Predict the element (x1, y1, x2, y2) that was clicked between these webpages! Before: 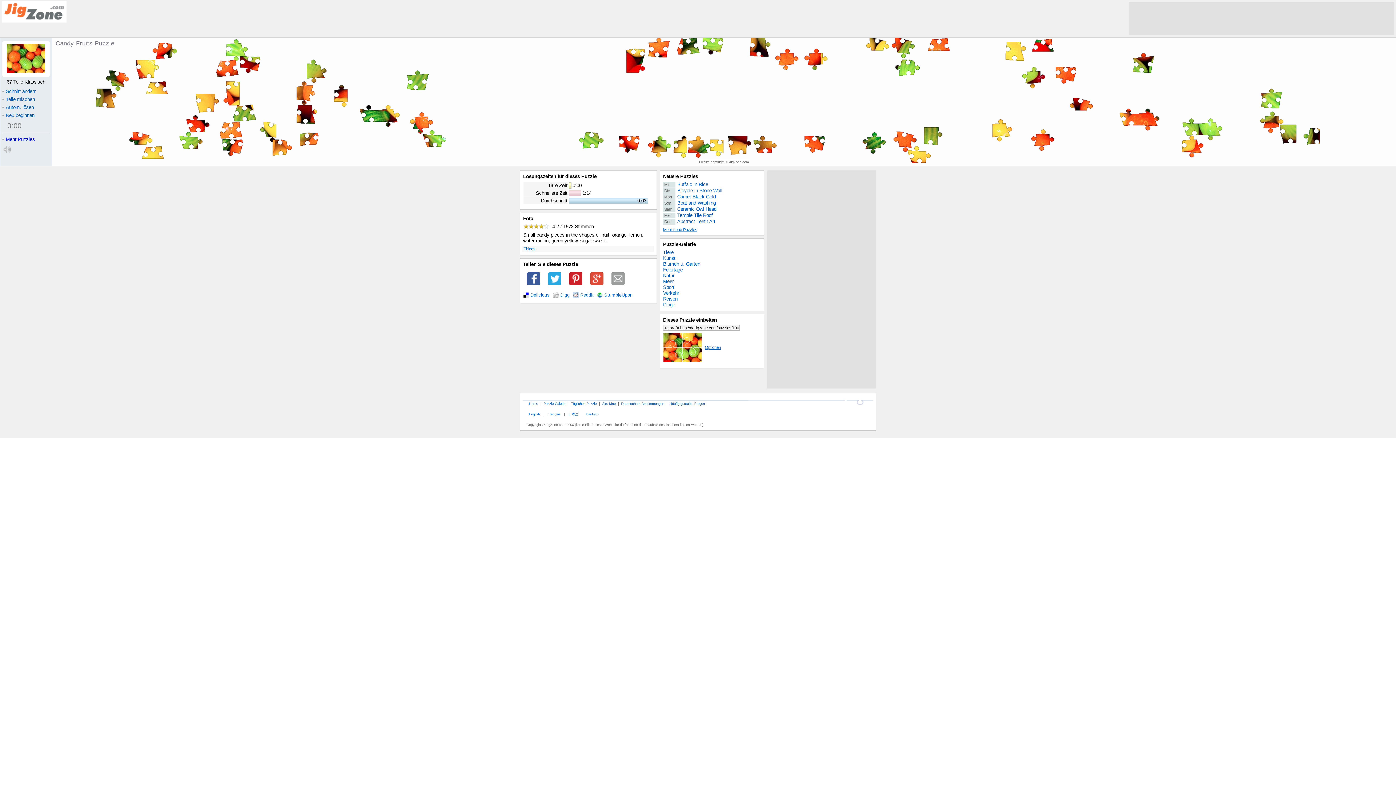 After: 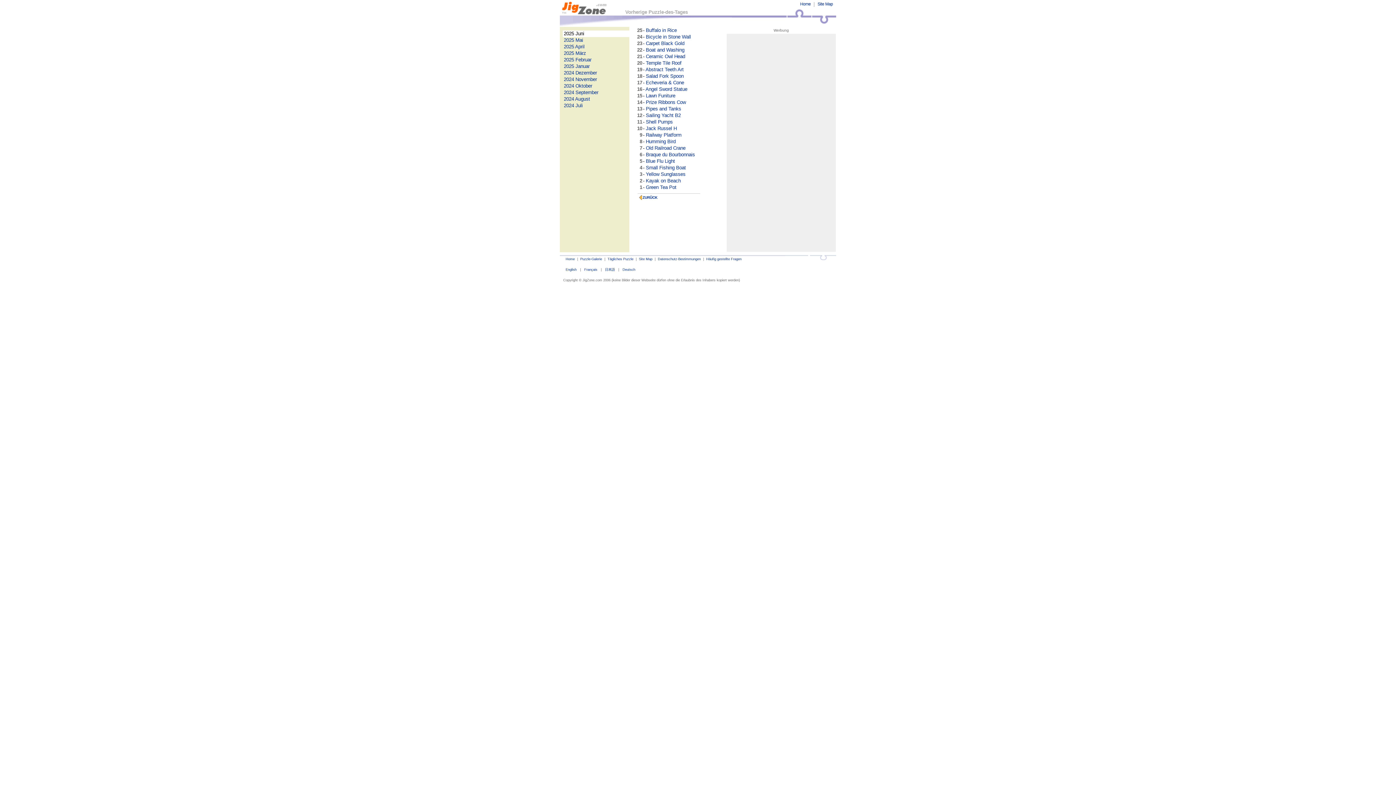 Action: bbox: (663, 173, 698, 179) label: Neuere Puzzles